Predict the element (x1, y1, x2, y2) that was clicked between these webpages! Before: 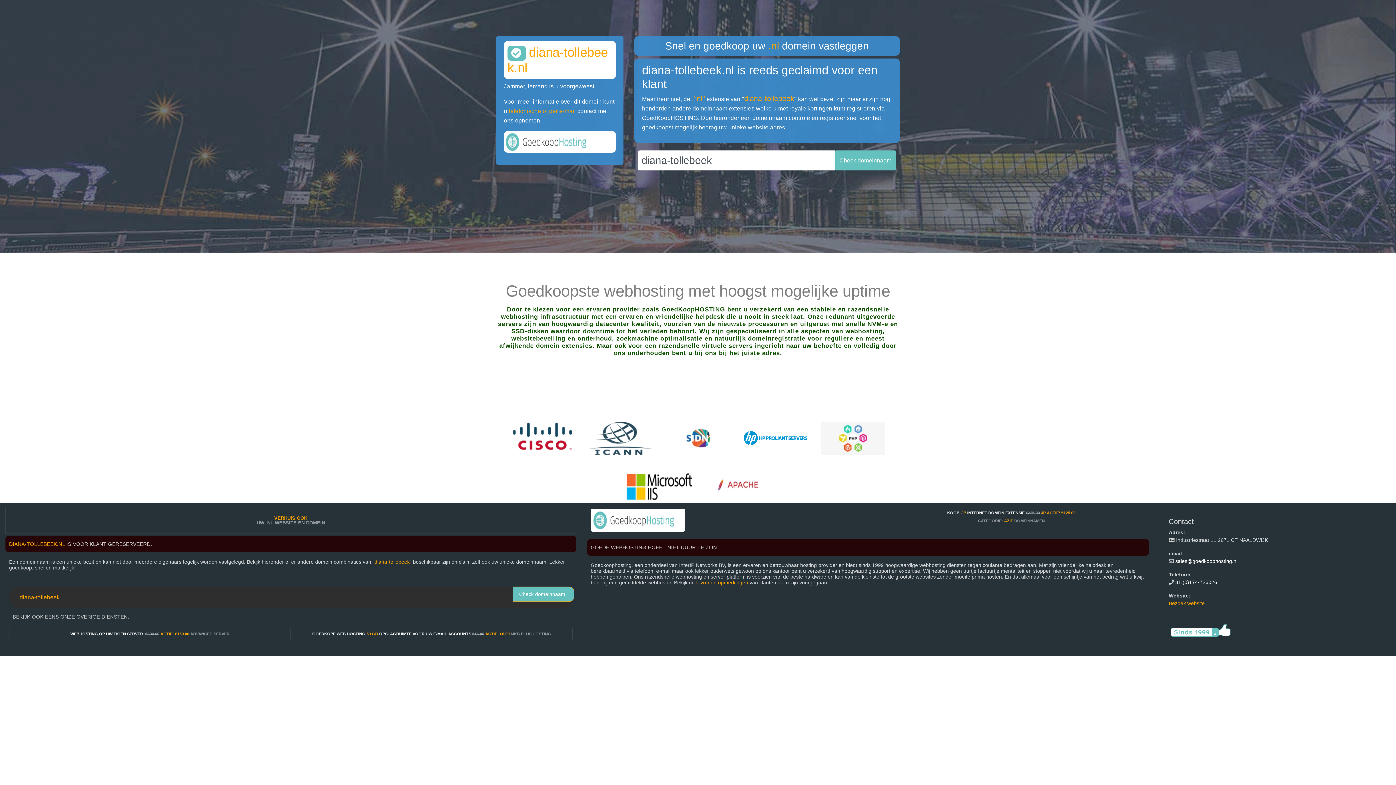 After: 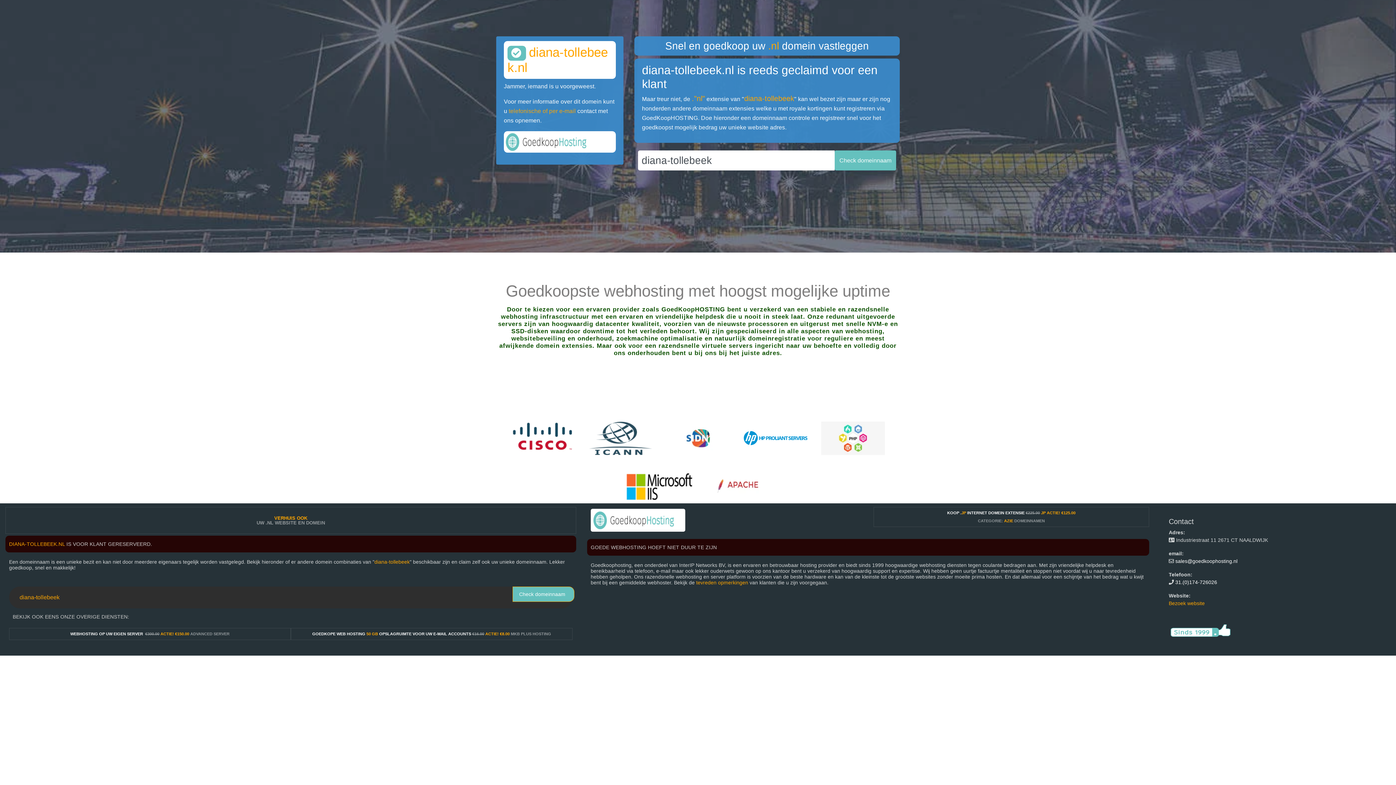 Action: bbox: (709, 483, 773, 489)